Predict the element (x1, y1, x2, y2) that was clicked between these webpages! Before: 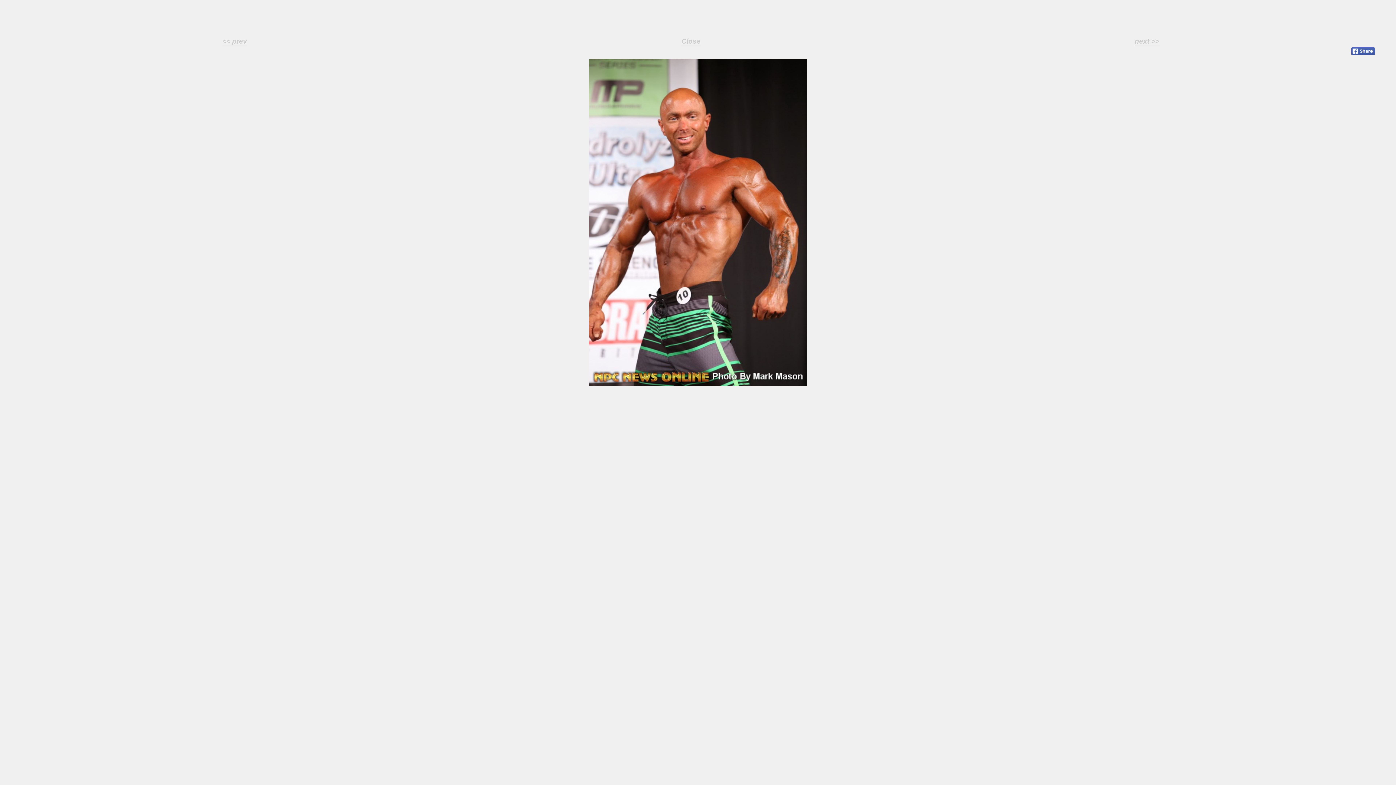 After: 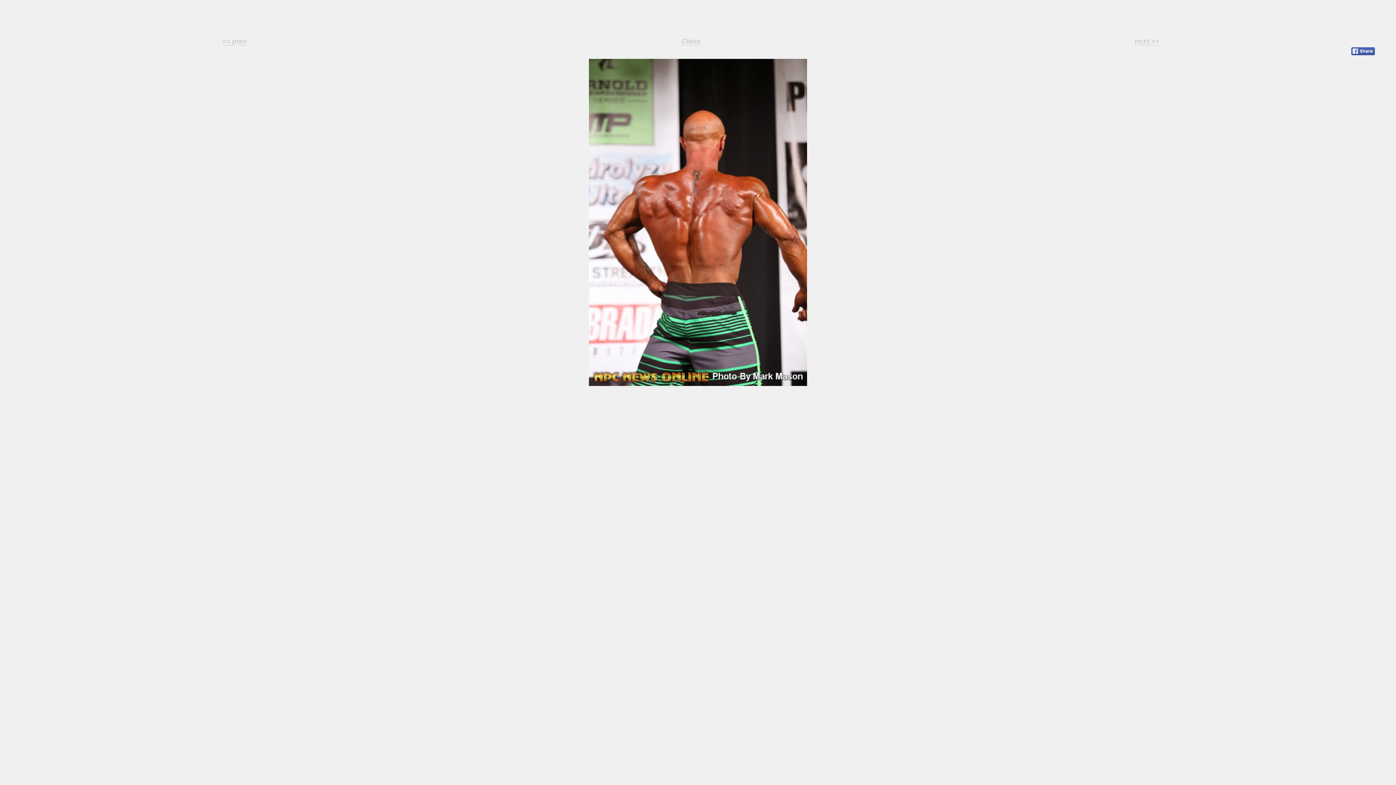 Action: label: << prev bbox: (222, 37, 247, 45)